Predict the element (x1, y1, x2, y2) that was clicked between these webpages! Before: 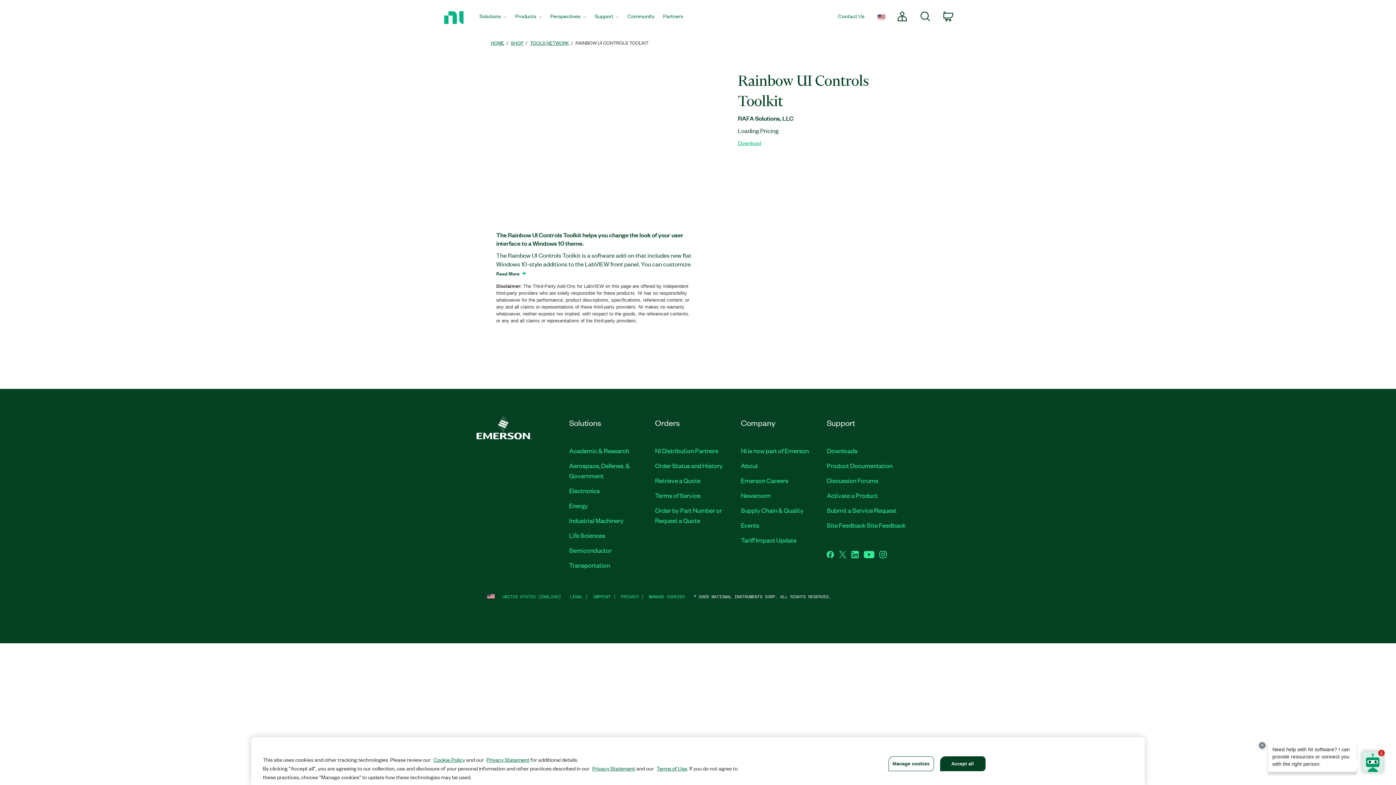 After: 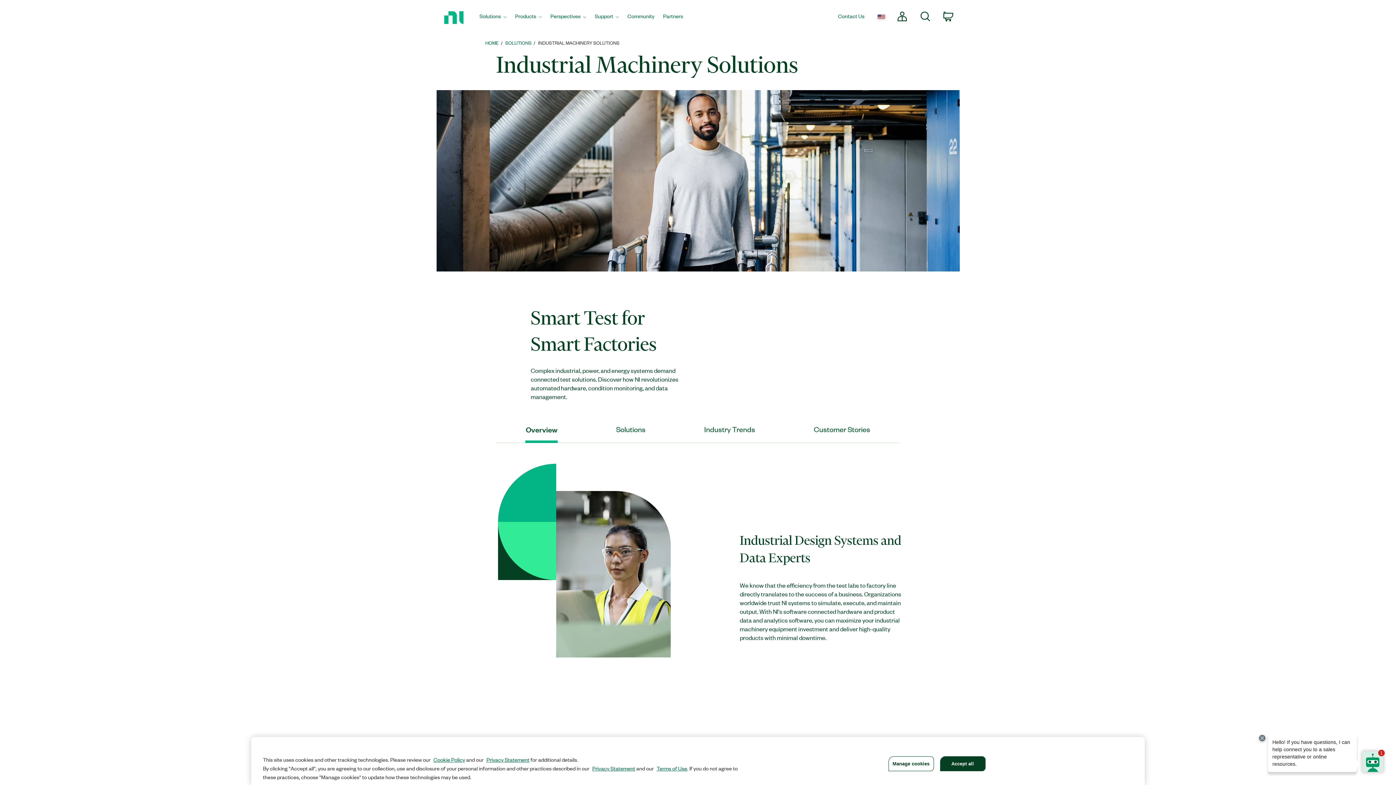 Action: label: Industrial Machinery bbox: (569, 515, 623, 524)